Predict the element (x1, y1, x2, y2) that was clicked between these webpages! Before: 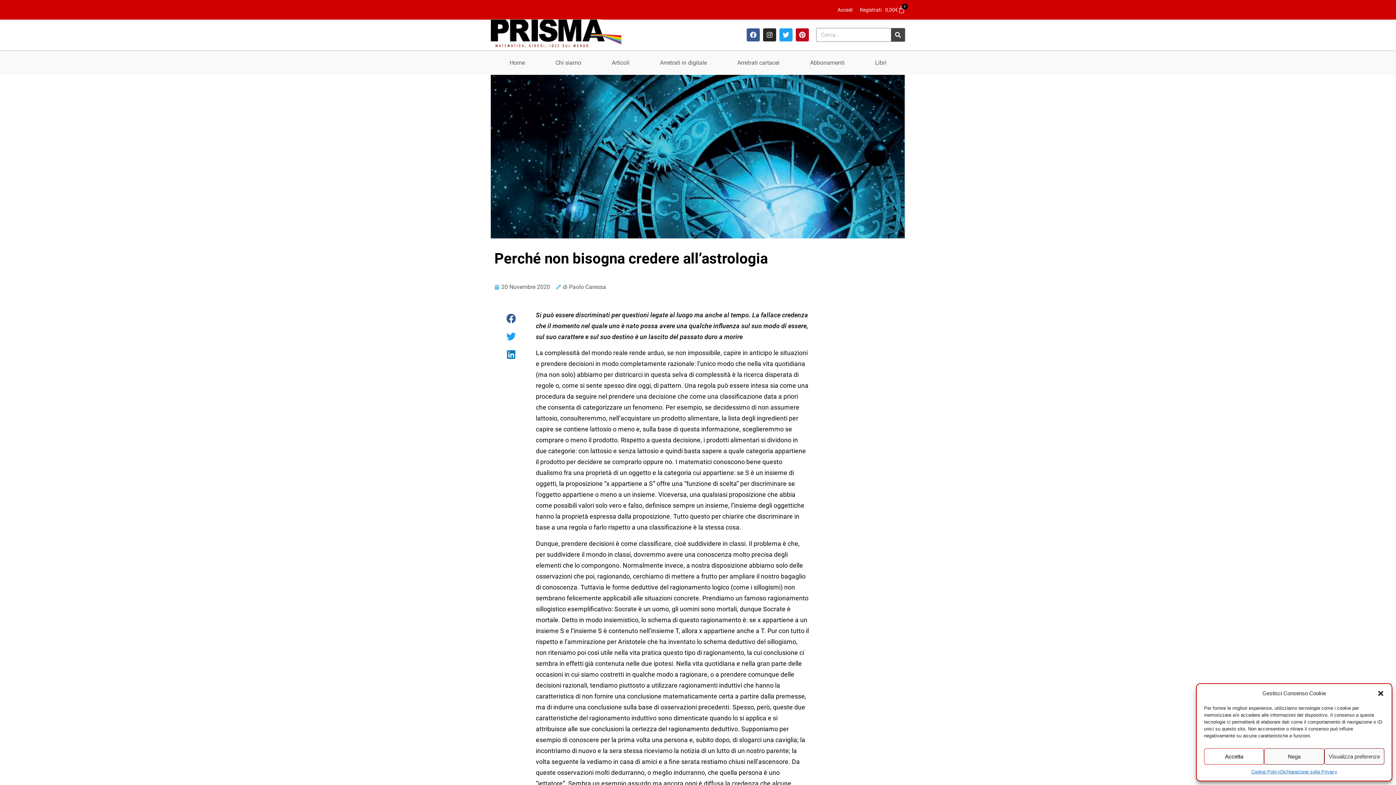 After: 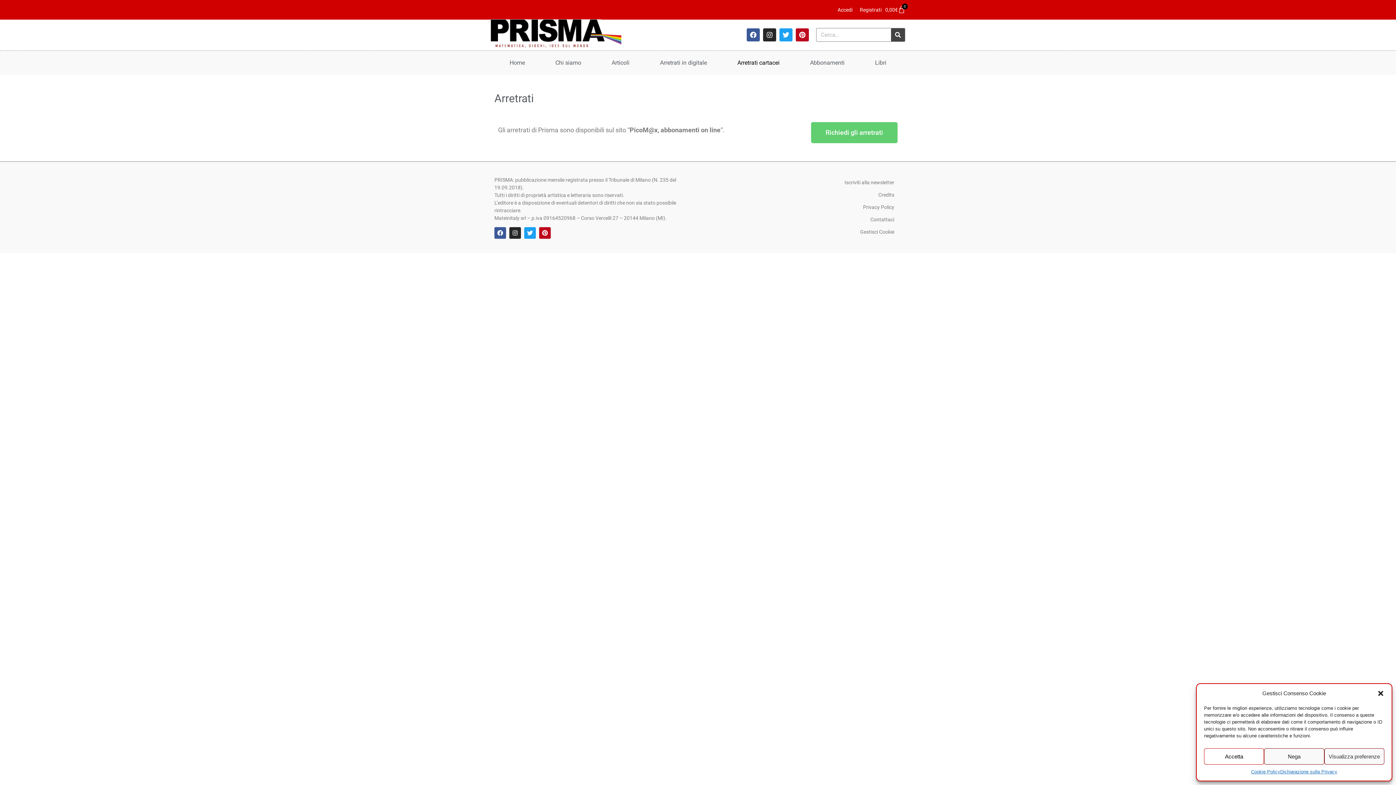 Action: bbox: (722, 54, 795, 71) label: Arretrati cartacei